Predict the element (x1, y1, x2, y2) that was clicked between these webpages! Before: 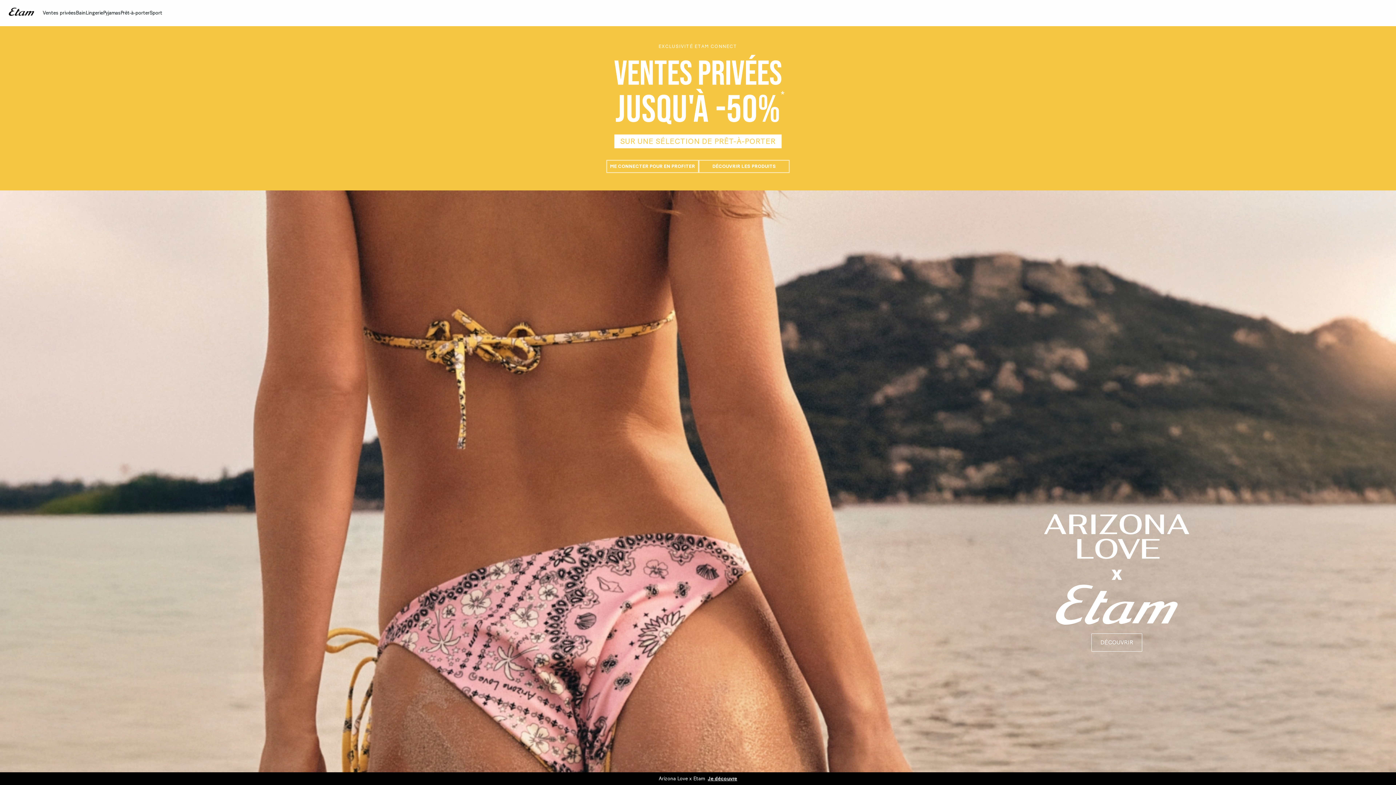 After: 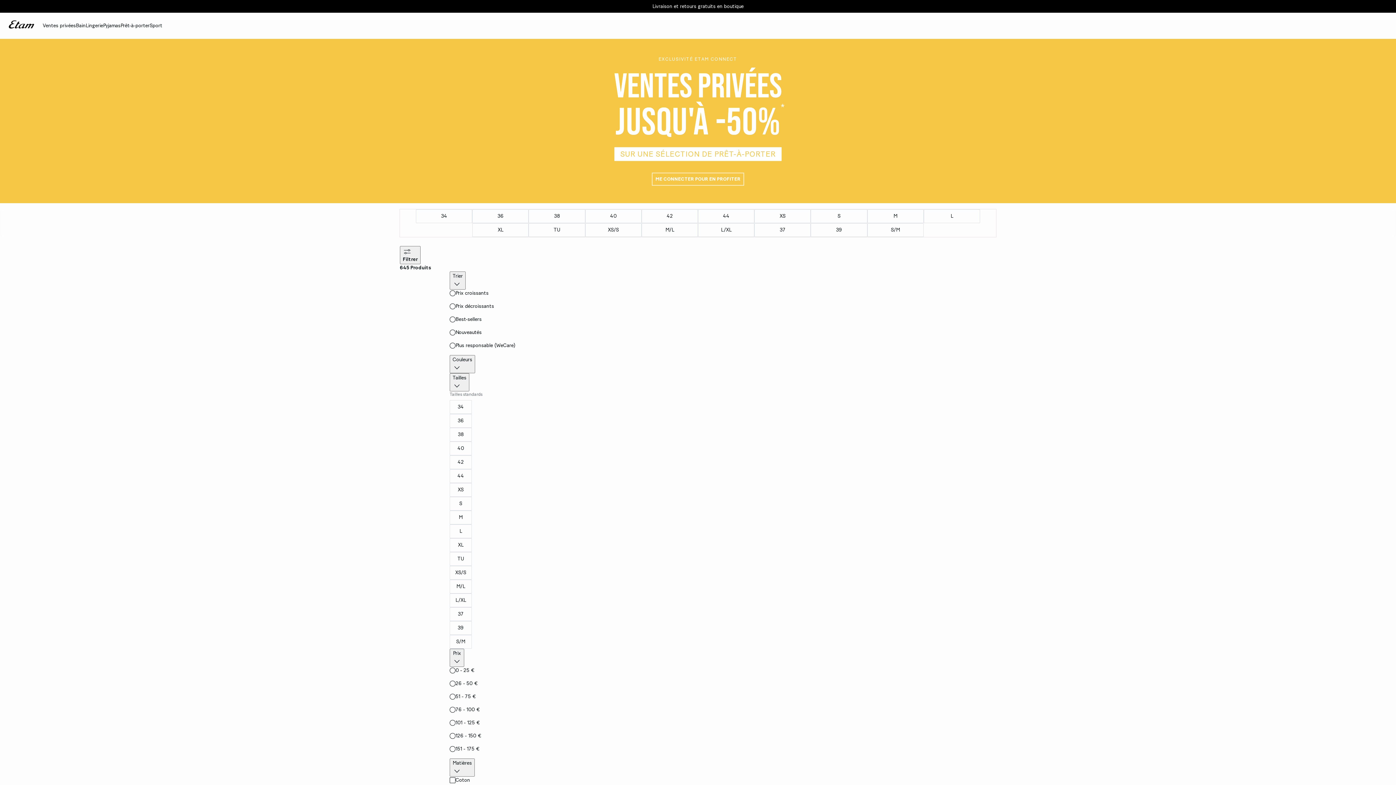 Action: bbox: (698, 159, 789, 173) label: DÉCOUVRIR LES PRODUITS